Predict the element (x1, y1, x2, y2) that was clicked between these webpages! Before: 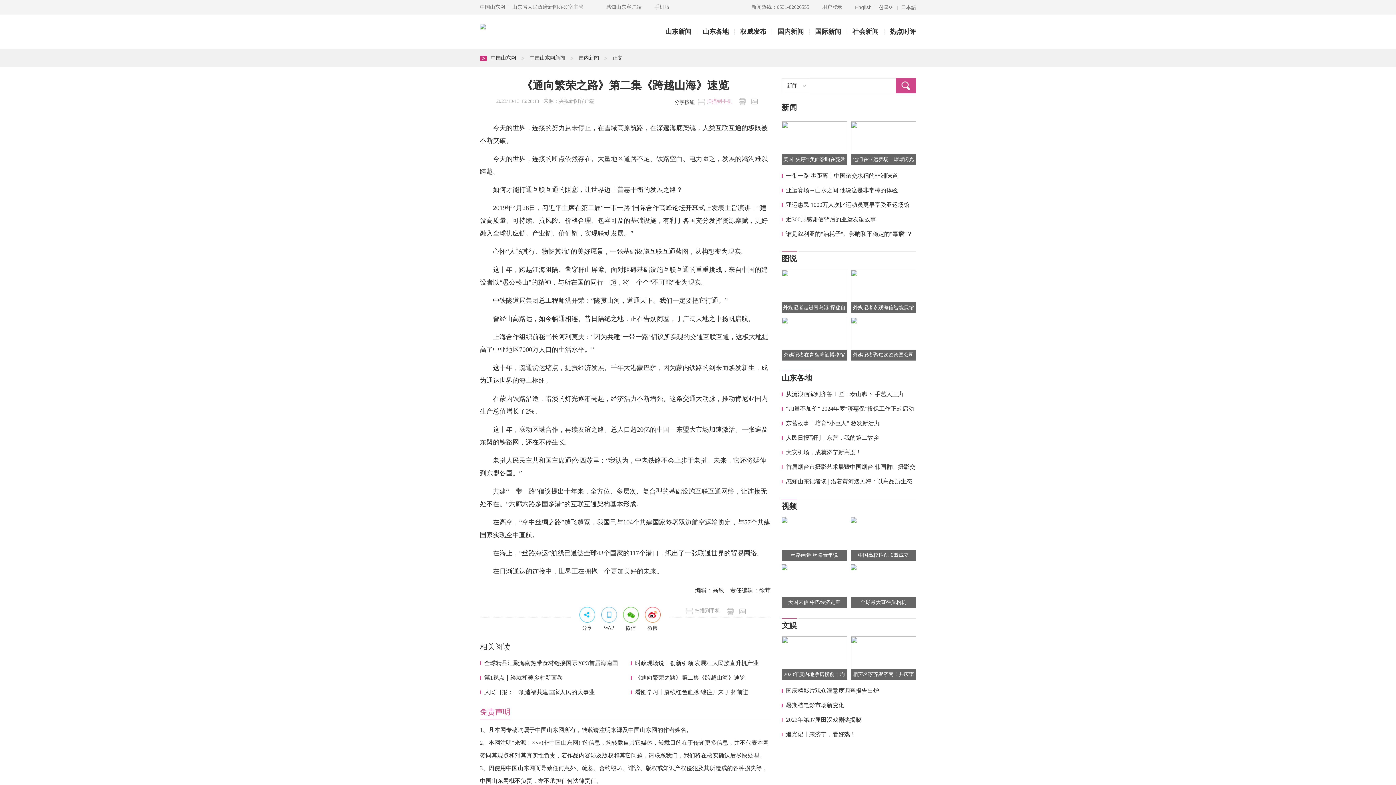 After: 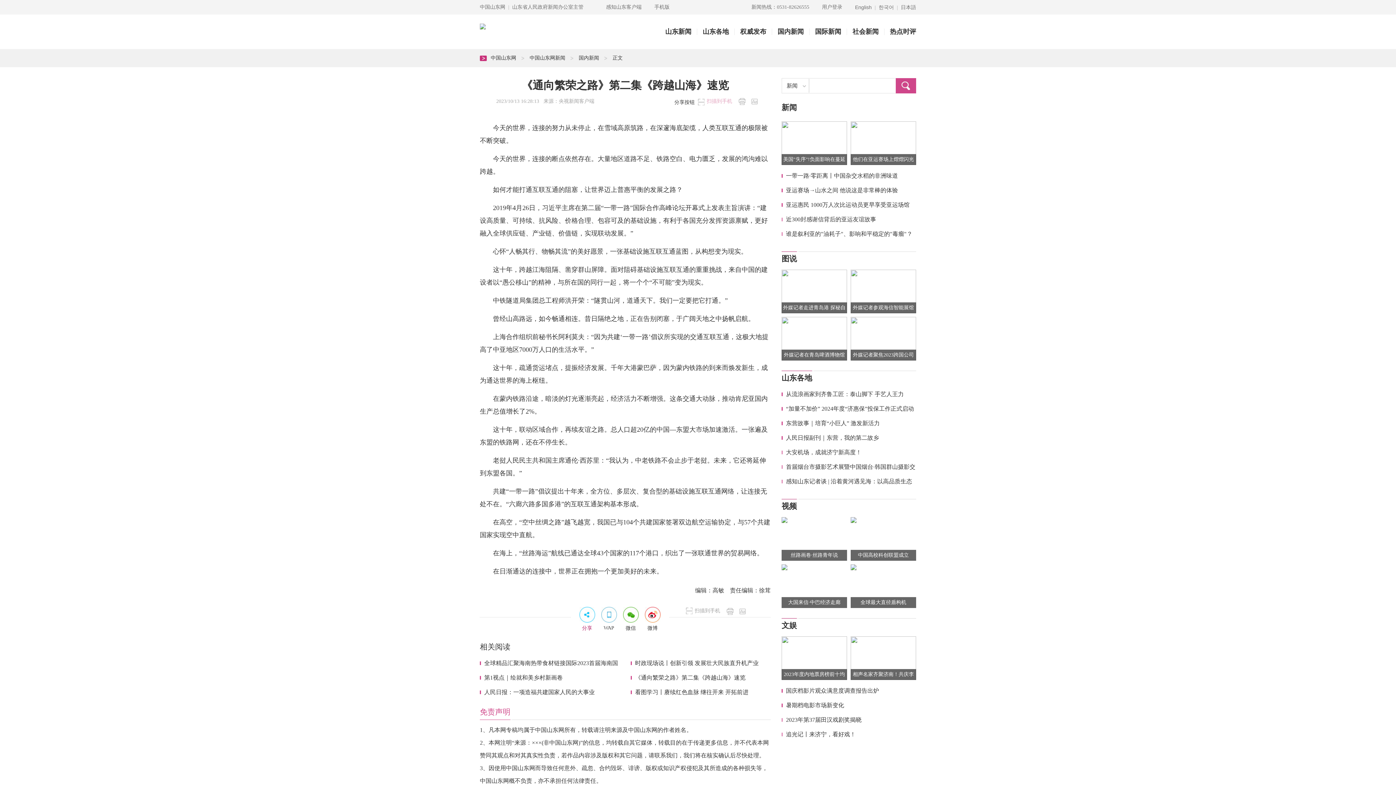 Action: label: 分享 bbox: (576, 607, 598, 633)